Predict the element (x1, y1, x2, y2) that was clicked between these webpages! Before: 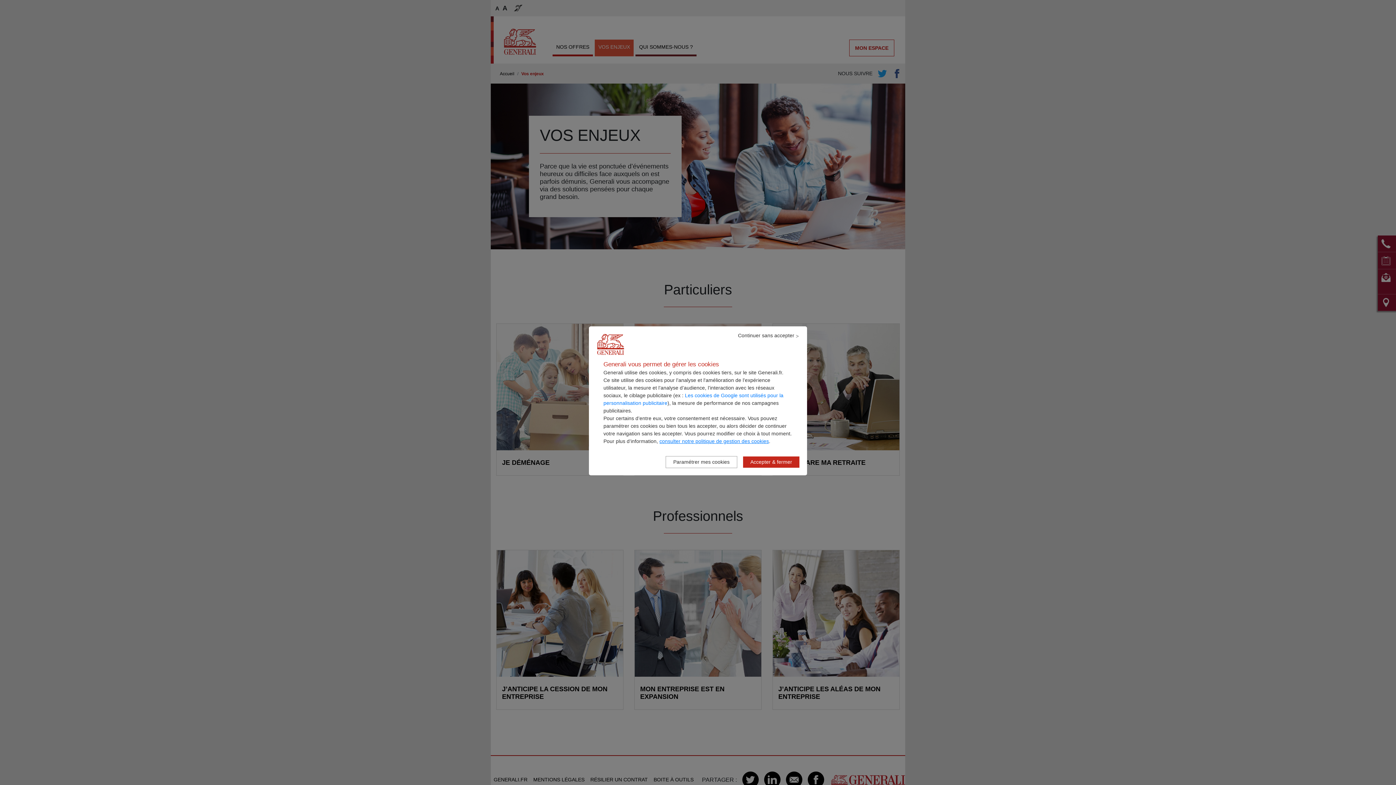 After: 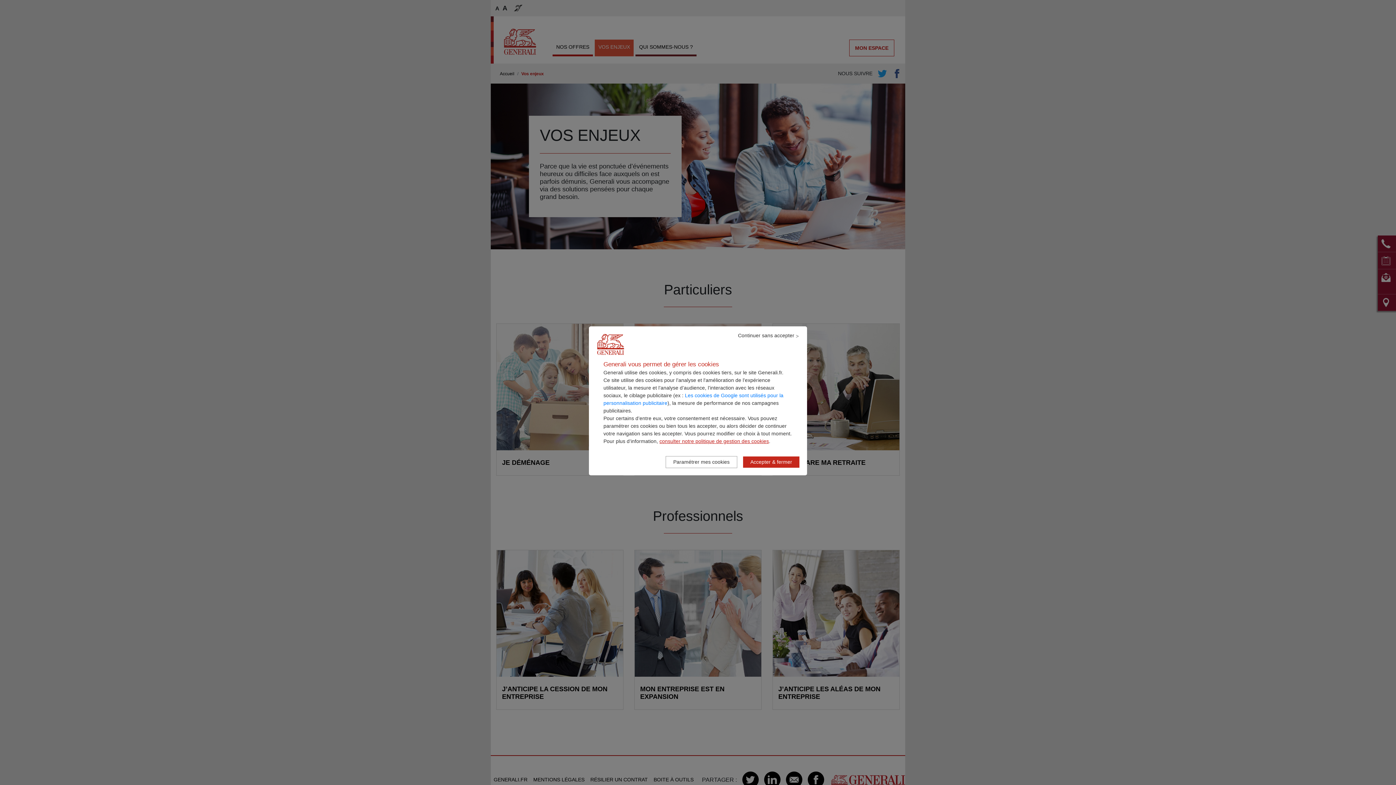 Action: label: consulter notre politique de gestion des cookies bbox: (659, 437, 769, 445)